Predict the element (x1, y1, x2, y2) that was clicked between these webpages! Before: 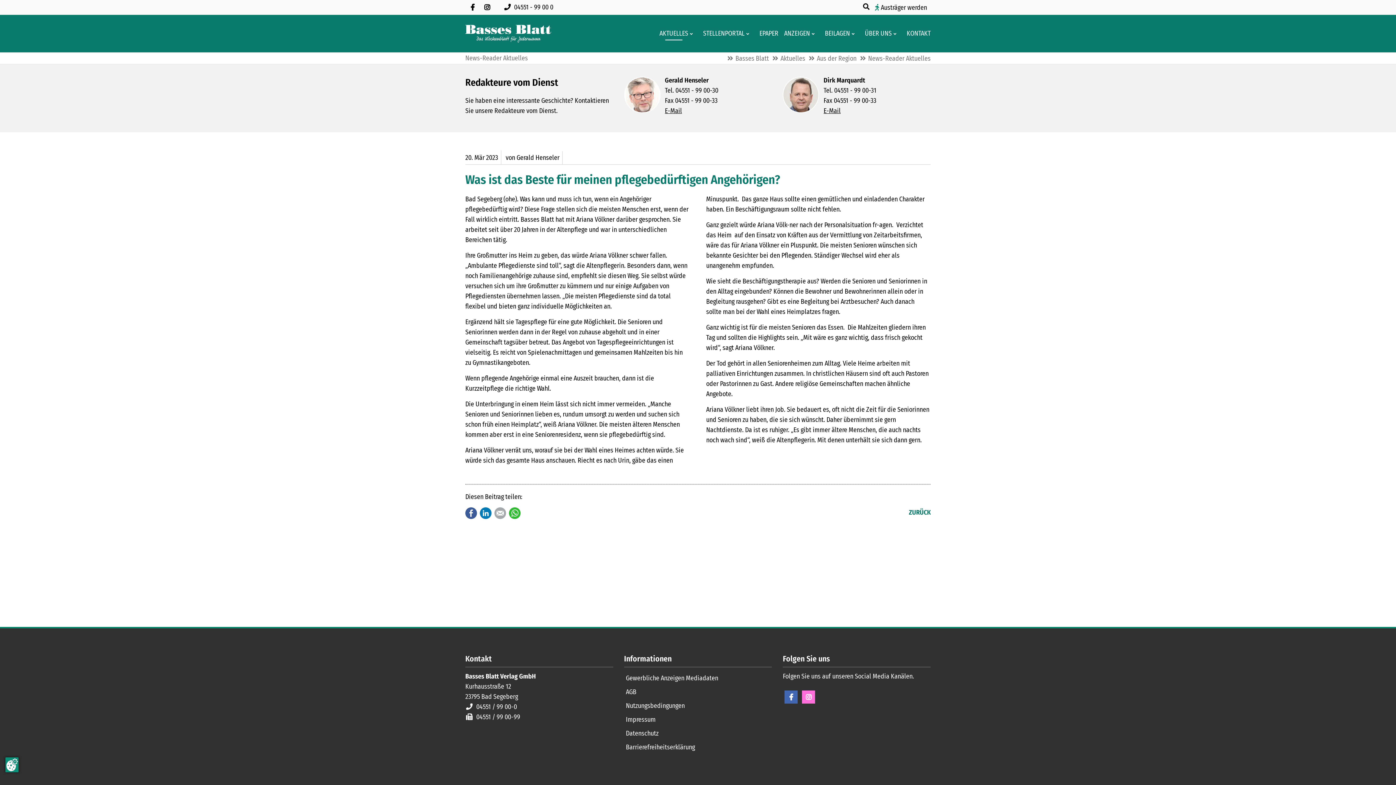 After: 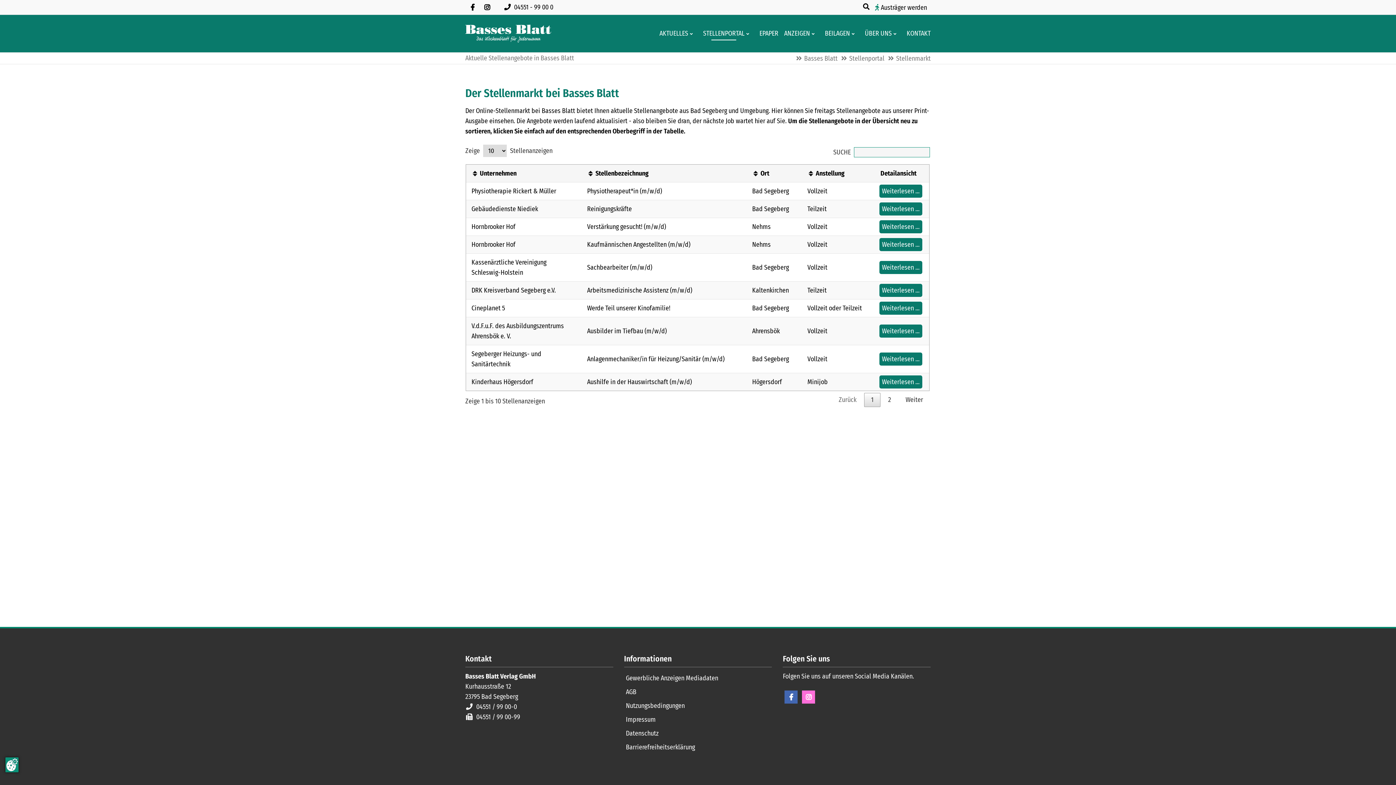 Action: bbox: (698, 24, 744, 42) label: Stellenportal von Basses Blatt